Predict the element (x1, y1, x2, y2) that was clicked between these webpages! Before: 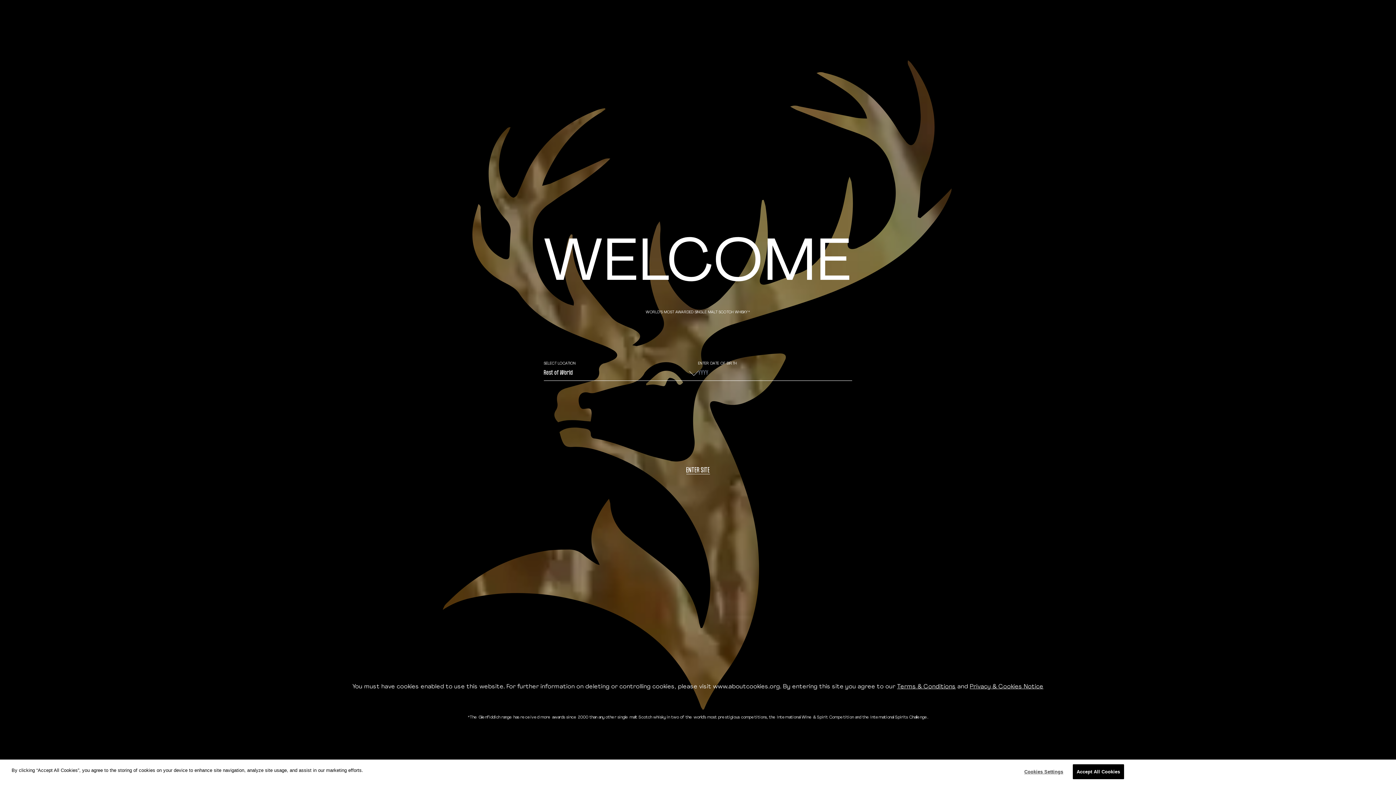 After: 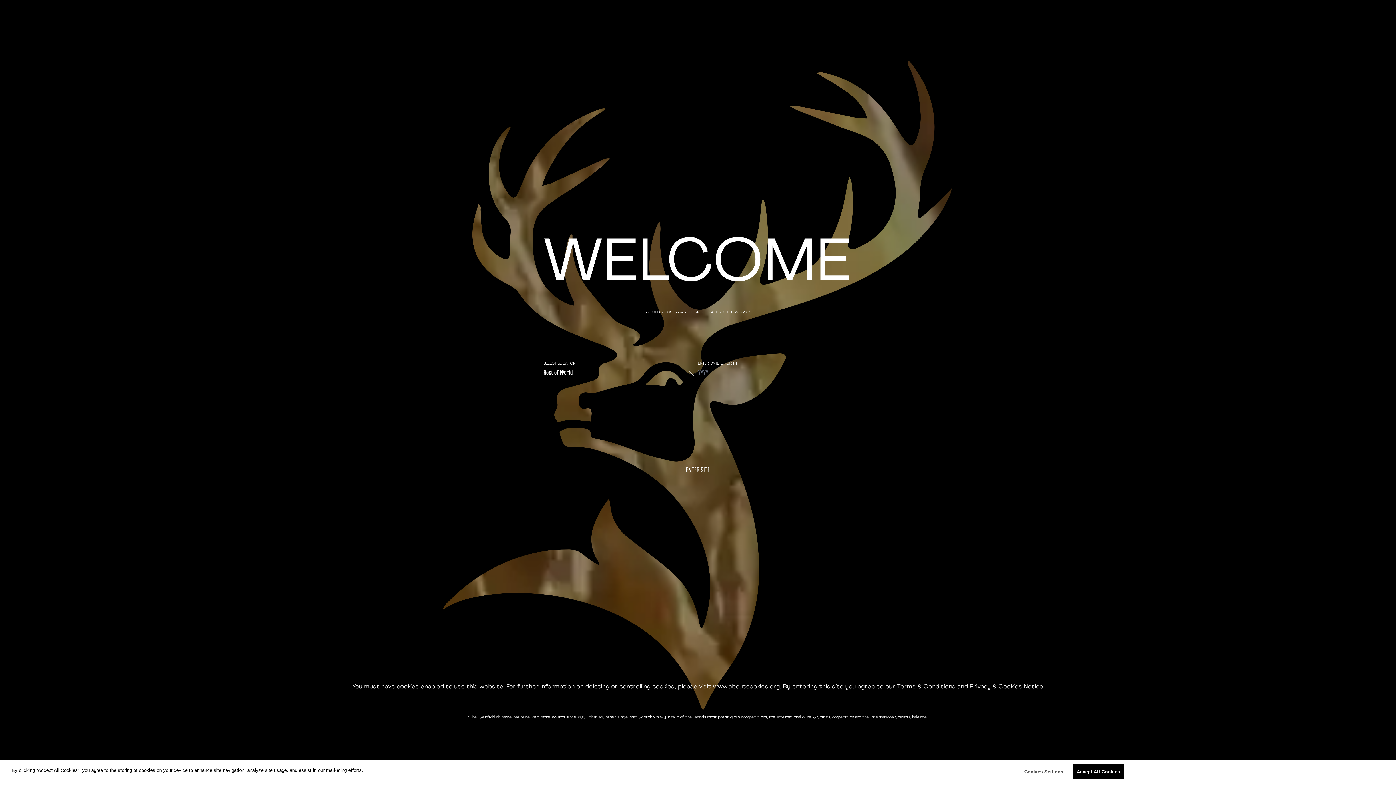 Action: label: Privacy & Cookies Notice bbox: (970, 684, 1043, 690)